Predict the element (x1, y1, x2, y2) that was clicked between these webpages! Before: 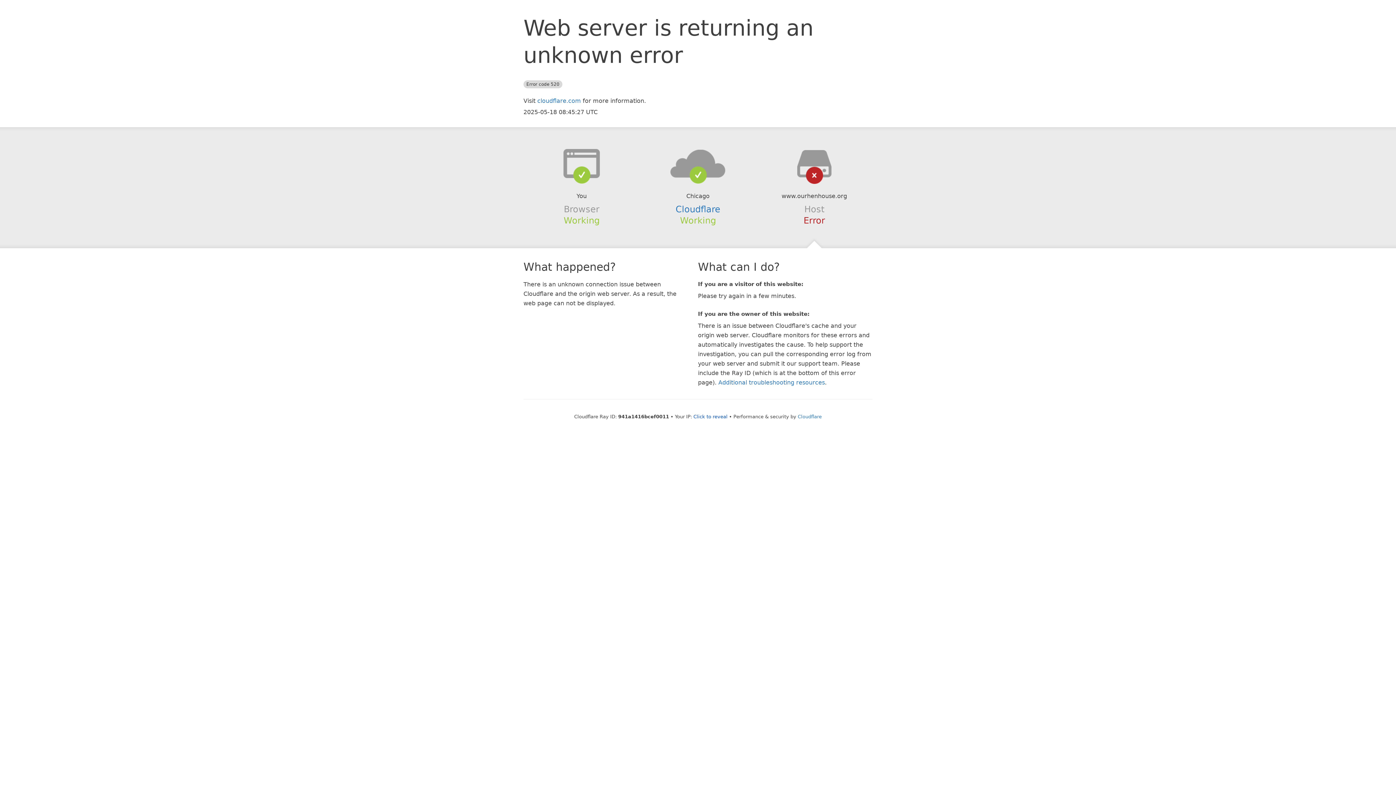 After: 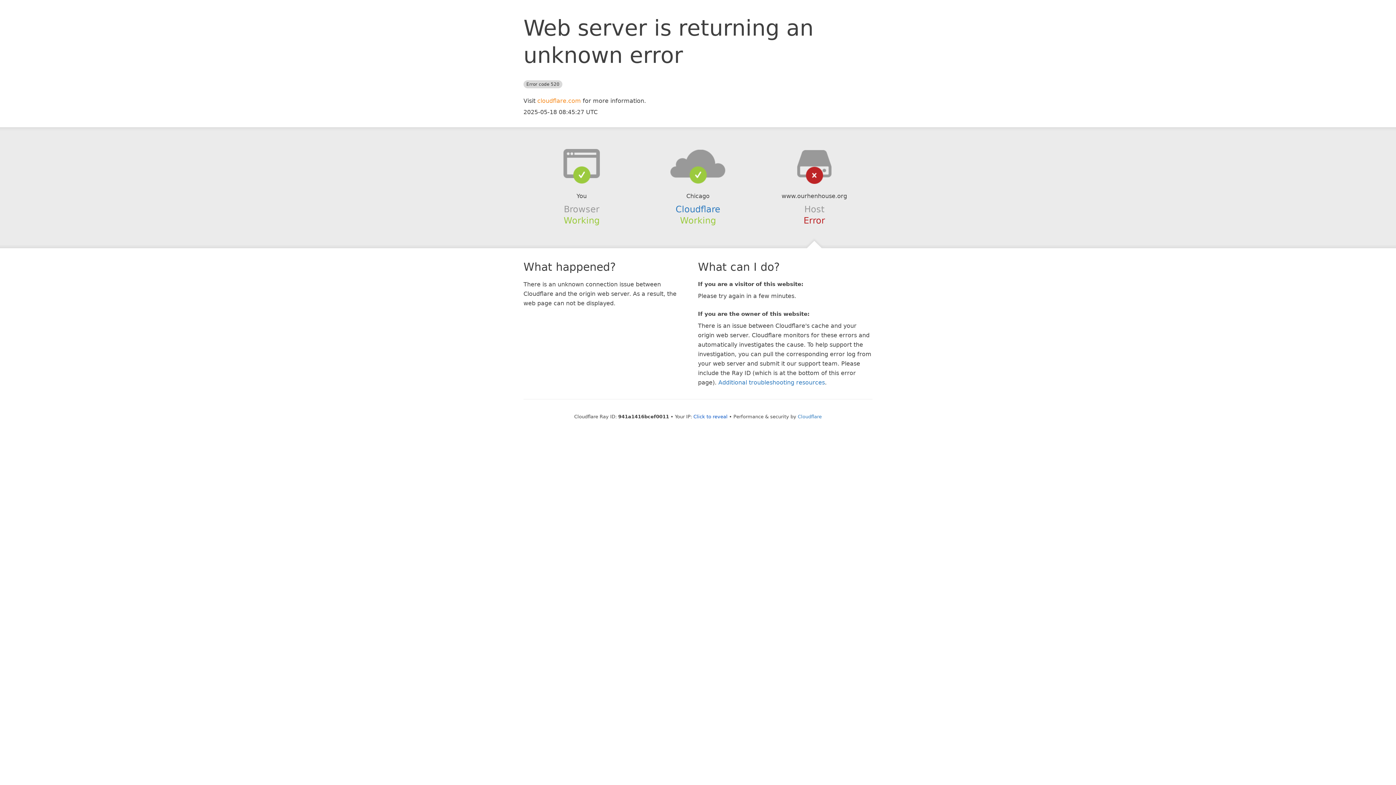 Action: bbox: (537, 97, 581, 104) label: cloudflare.com